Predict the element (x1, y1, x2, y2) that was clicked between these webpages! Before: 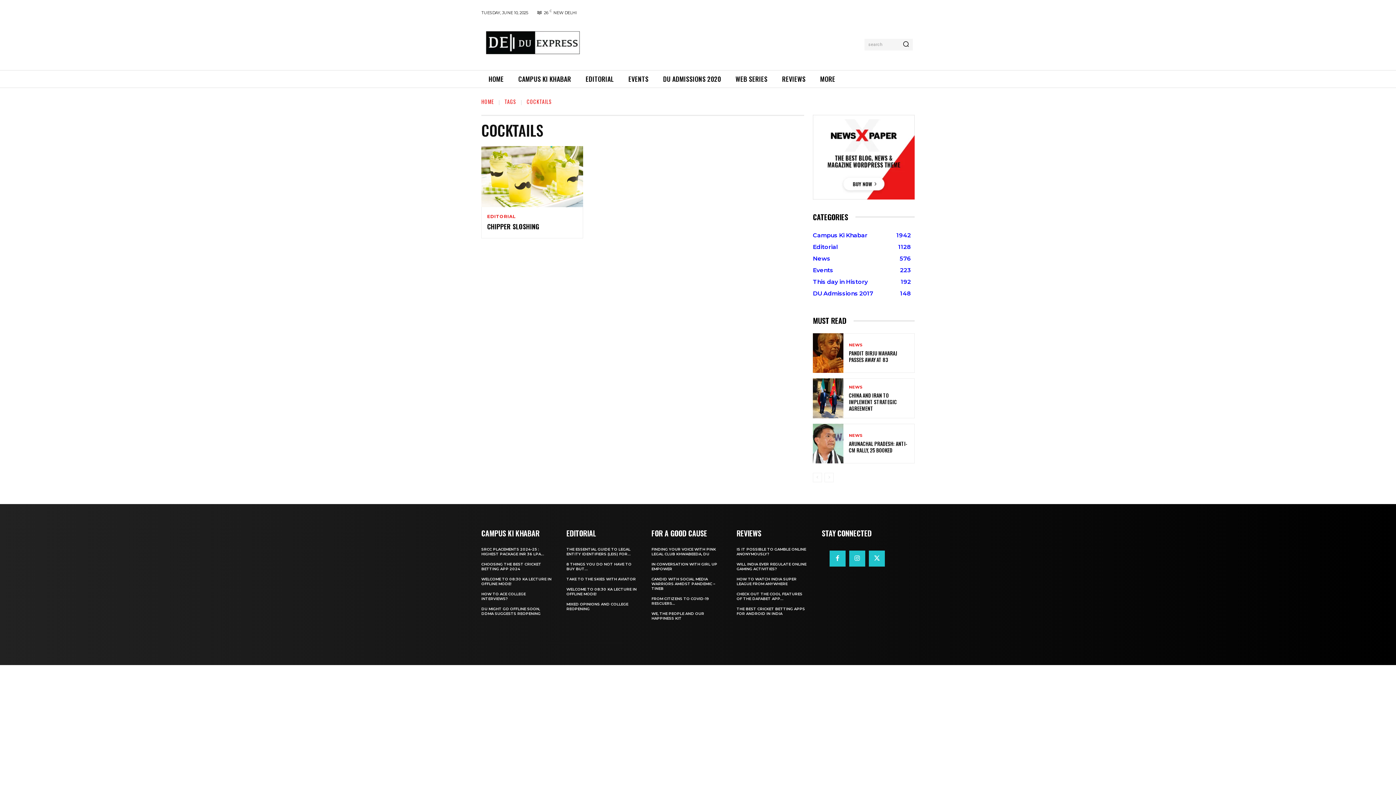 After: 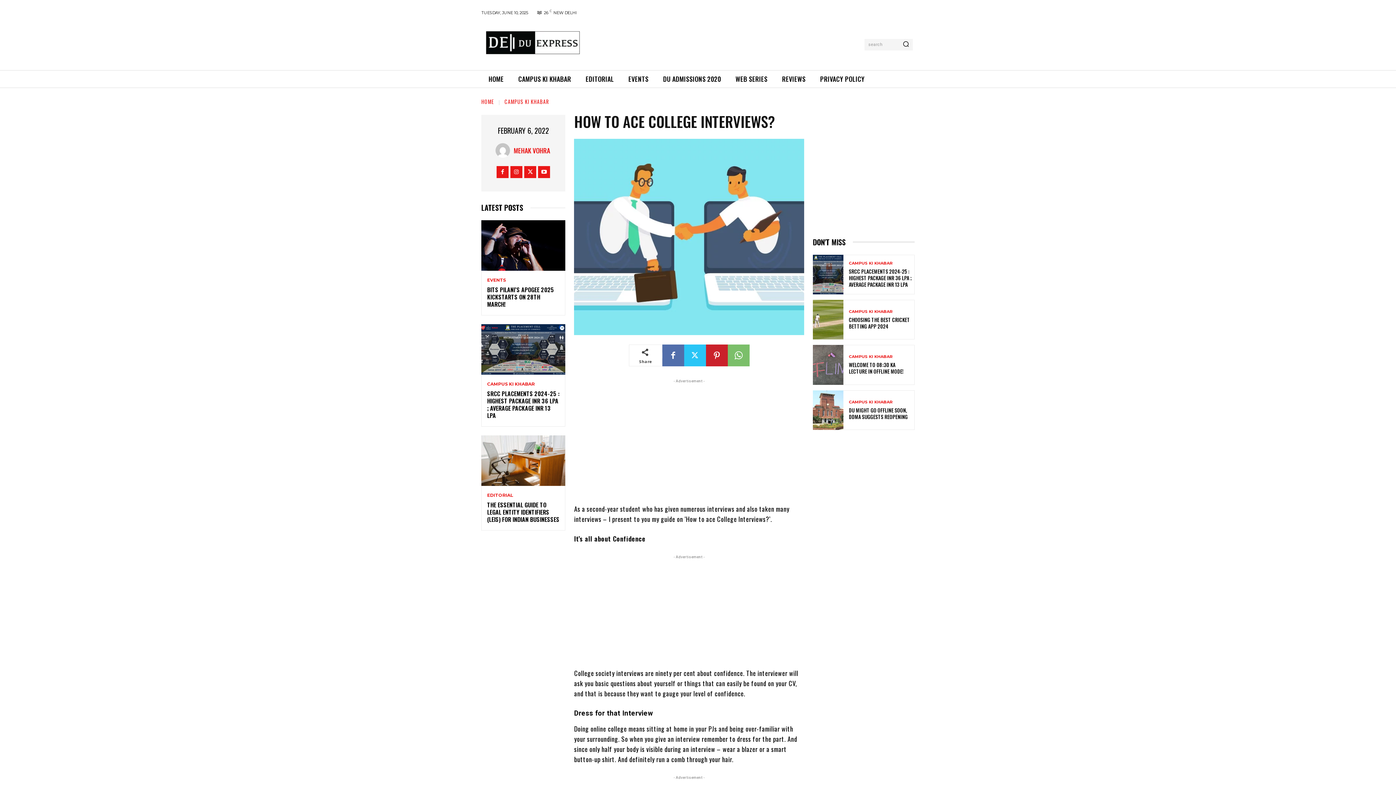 Action: bbox: (481, 591, 525, 601) label: HOW TO ACE COLLEGE INTERVIEWS?